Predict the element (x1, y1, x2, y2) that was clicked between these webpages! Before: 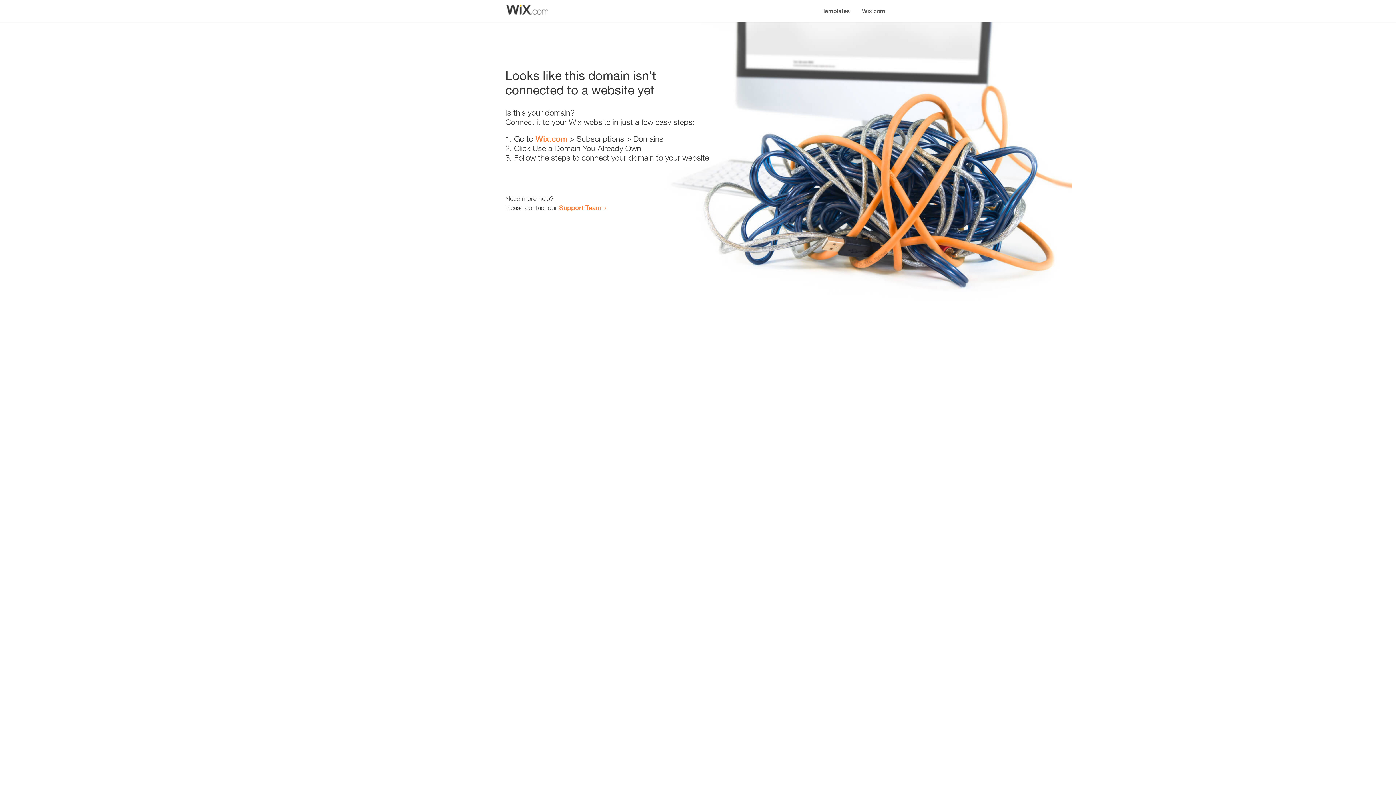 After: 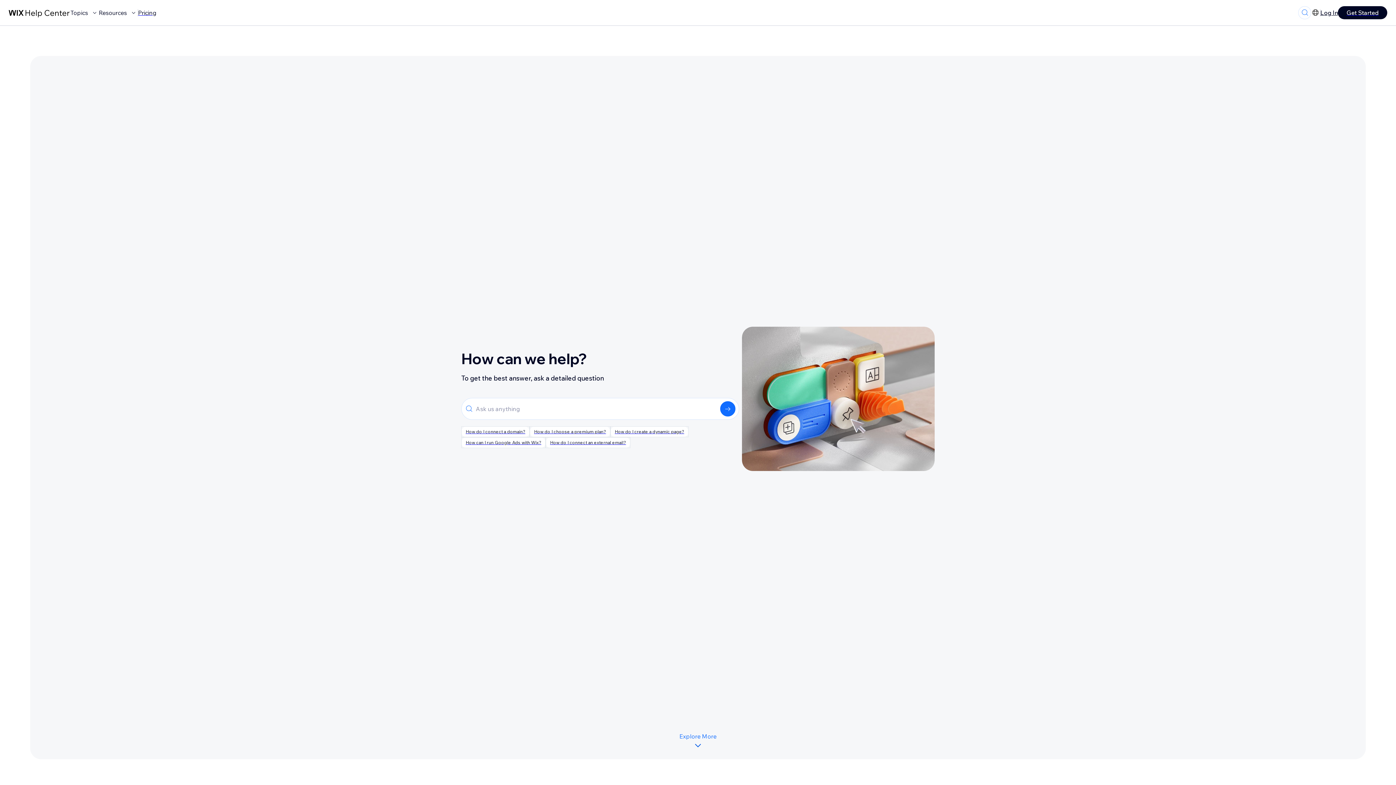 Action: label: Support Team bbox: (559, 203, 601, 211)